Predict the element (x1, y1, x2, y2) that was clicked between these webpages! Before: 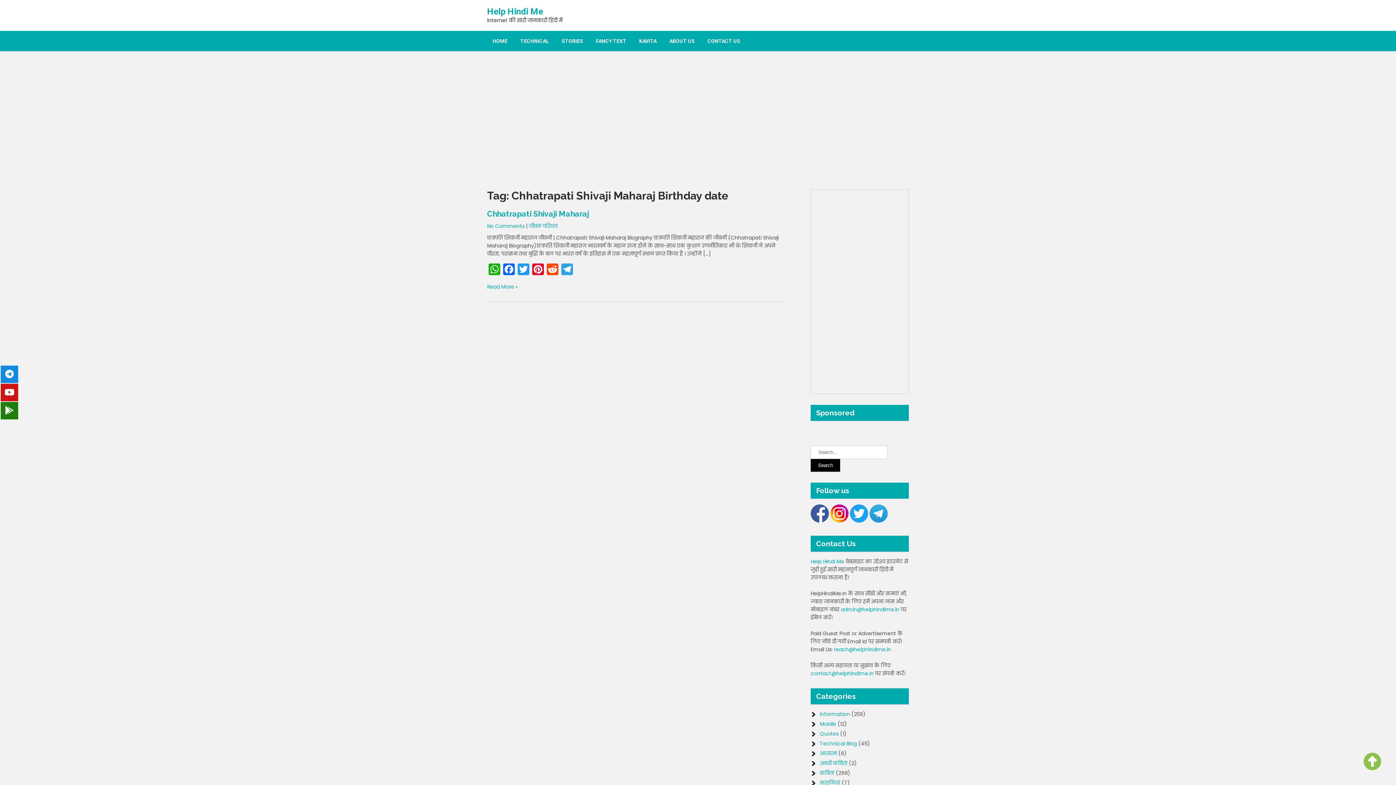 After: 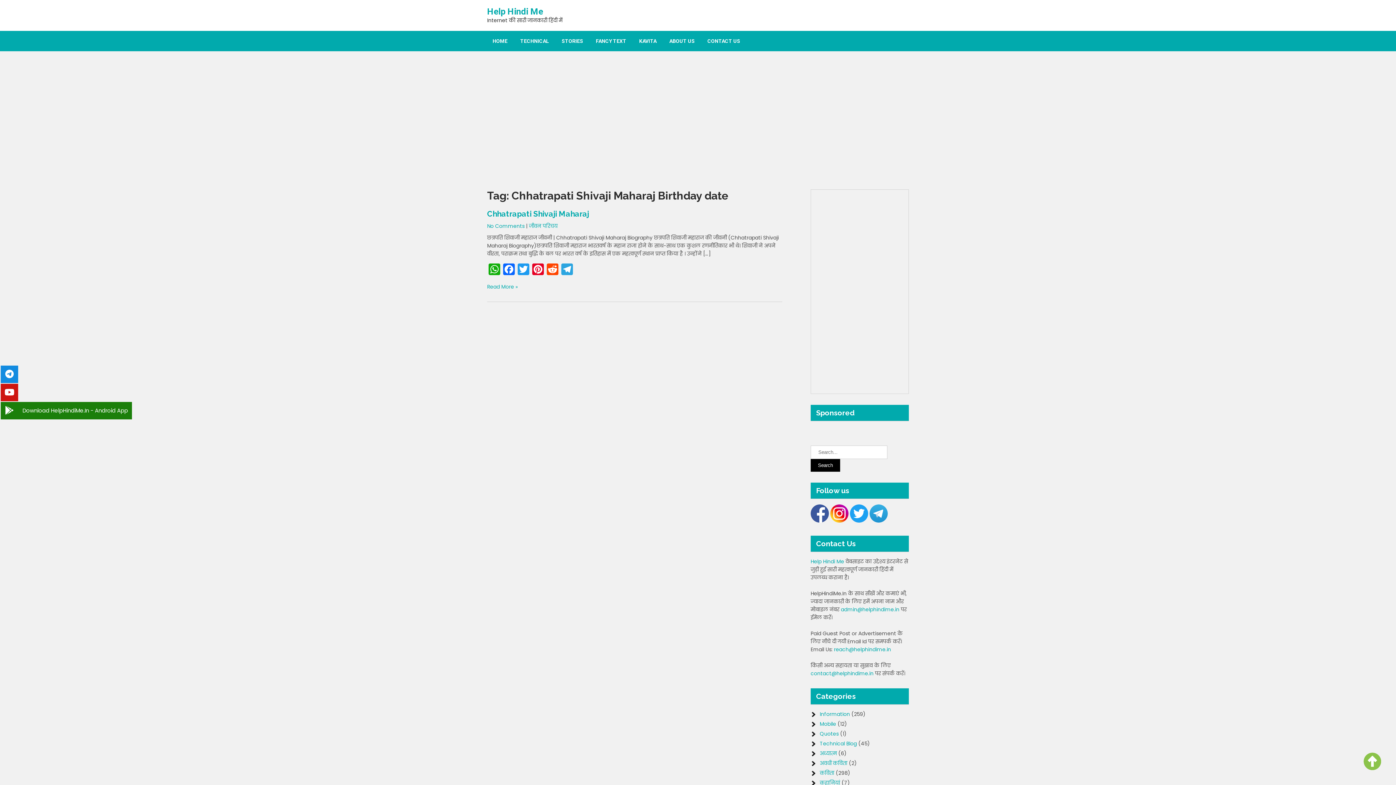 Action: bbox: (0, 402, 18, 419)